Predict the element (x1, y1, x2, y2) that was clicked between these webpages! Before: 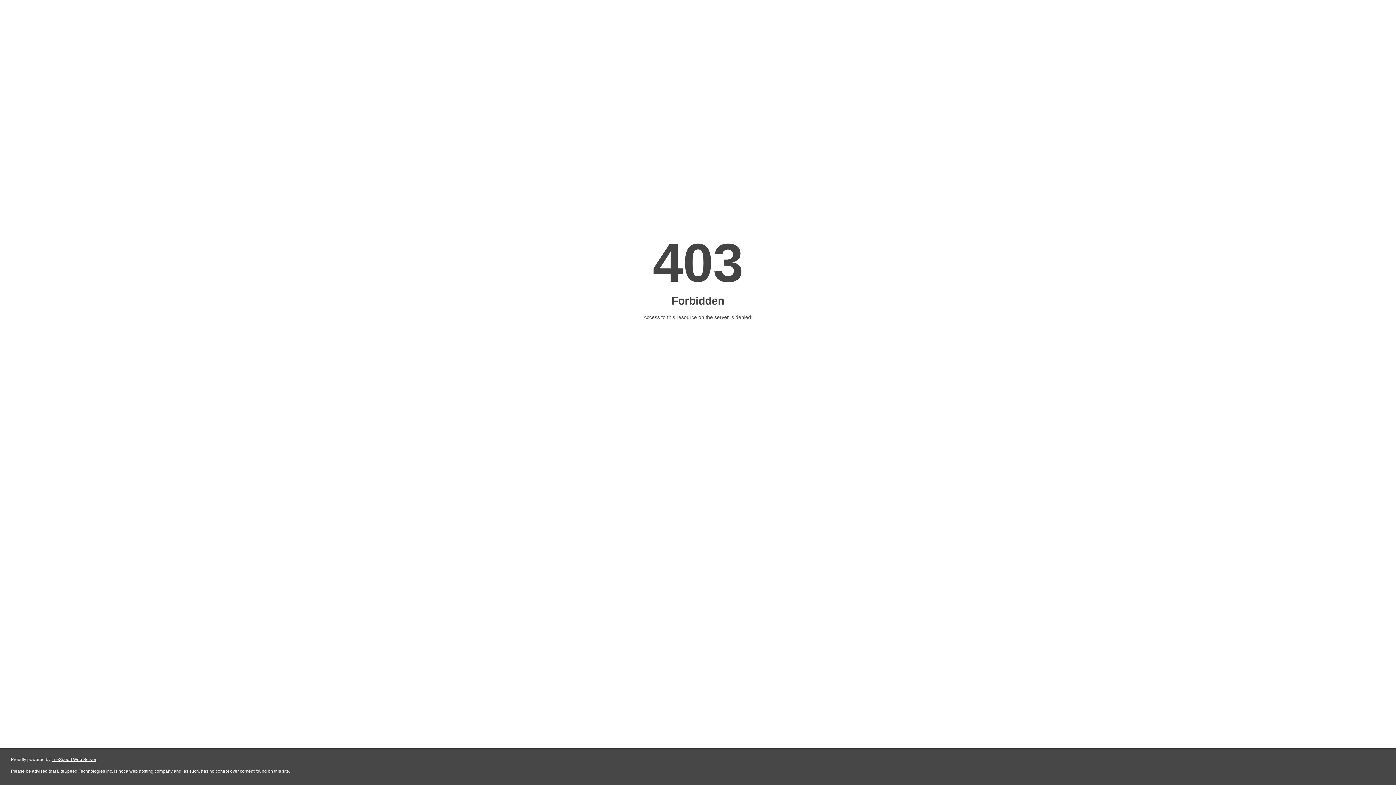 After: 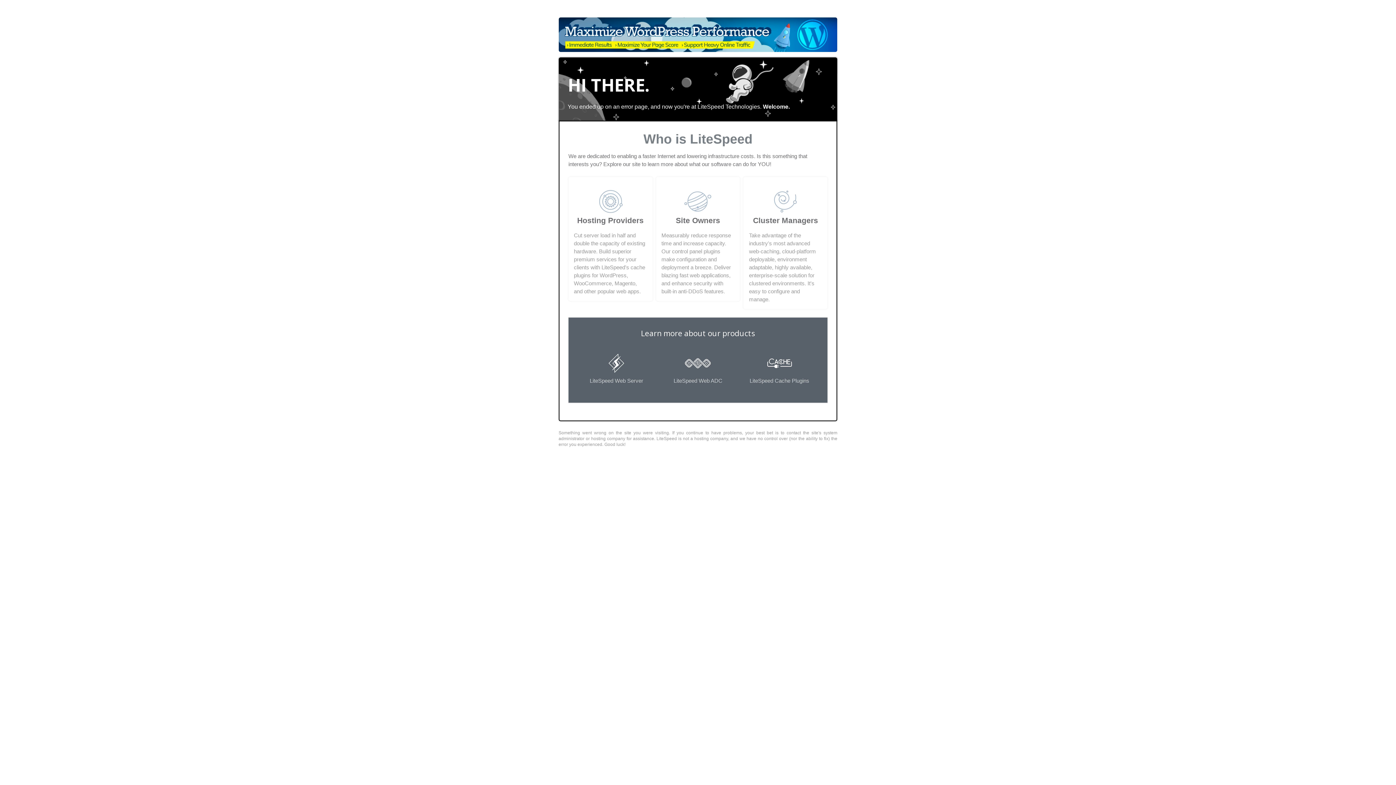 Action: label: LiteSpeed Web Server bbox: (51, 757, 96, 762)